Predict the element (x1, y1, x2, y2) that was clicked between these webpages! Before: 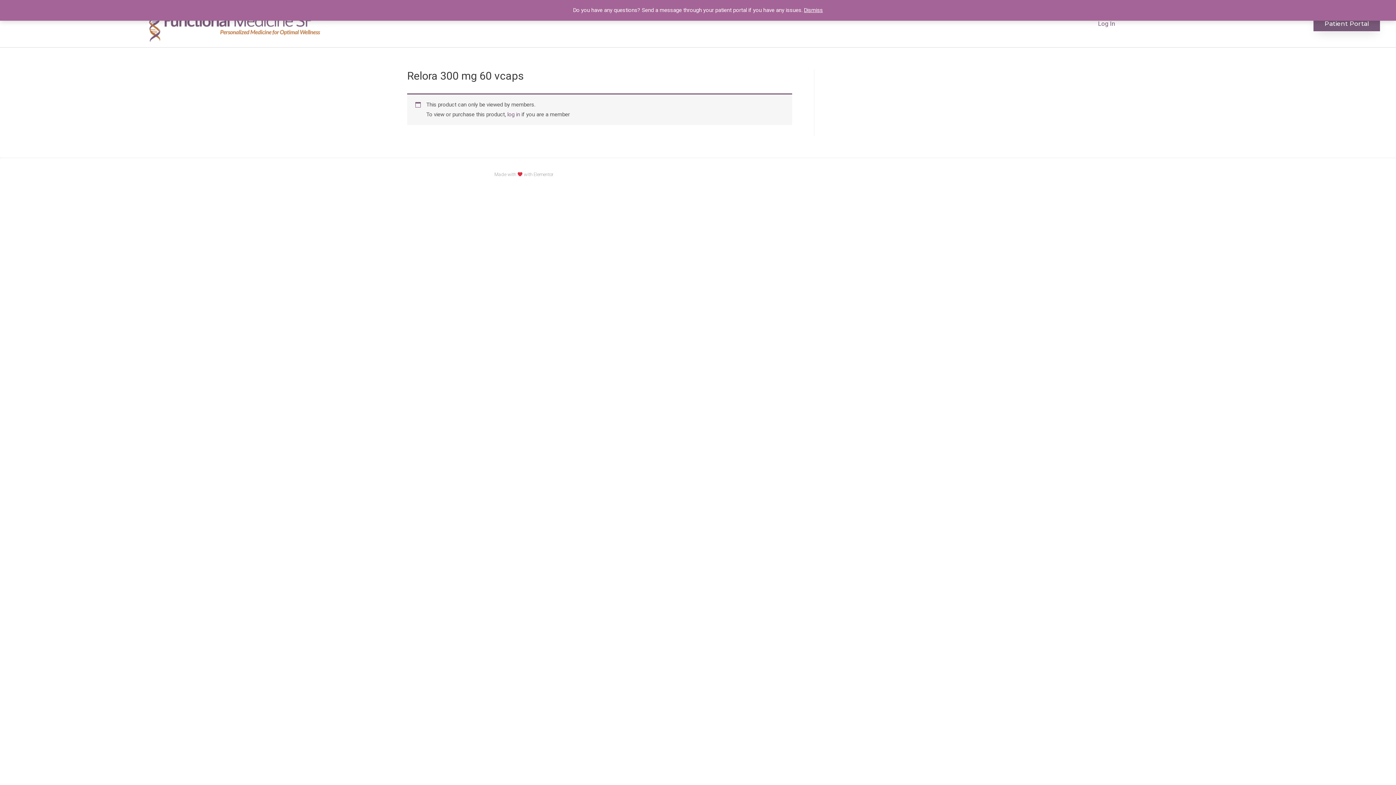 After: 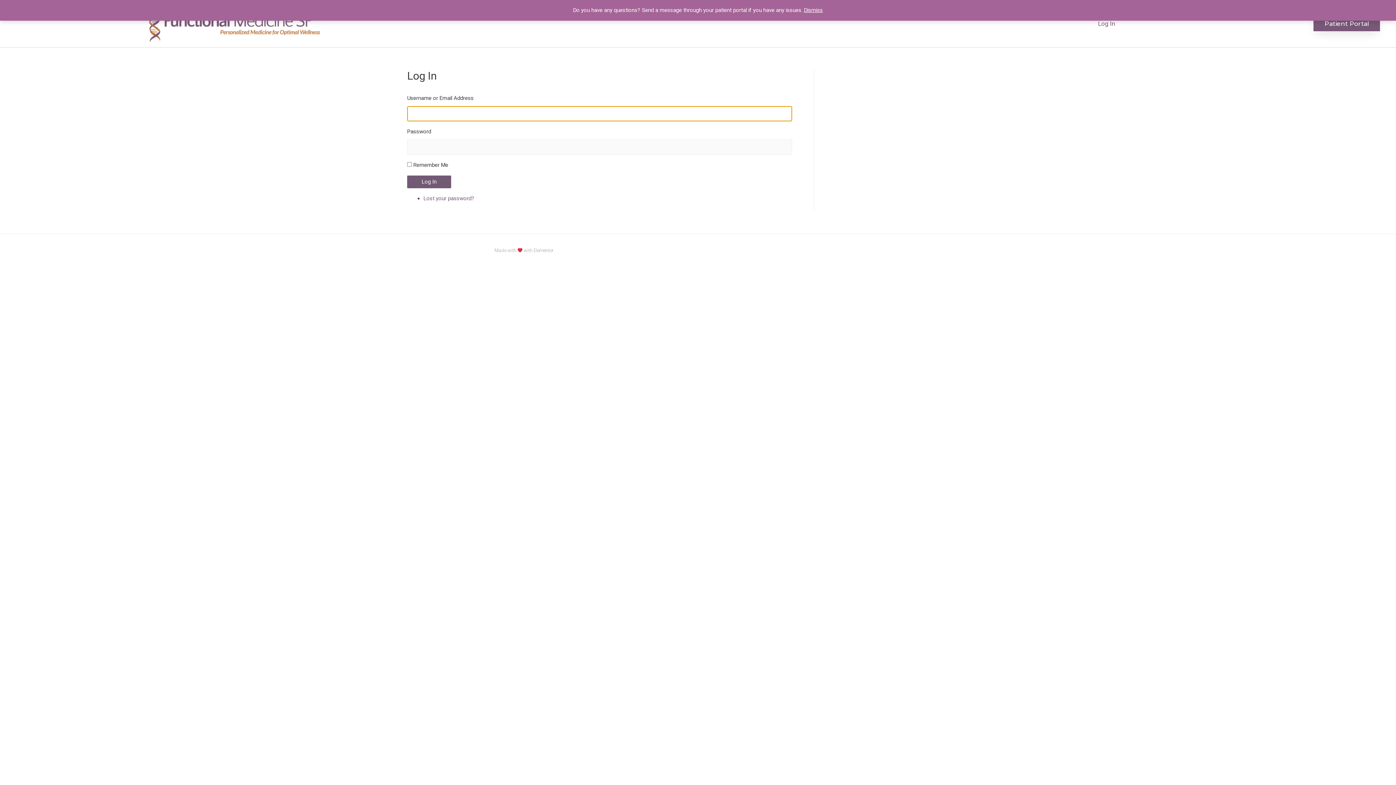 Action: bbox: (1088, 15, 1125, 32) label: Log In